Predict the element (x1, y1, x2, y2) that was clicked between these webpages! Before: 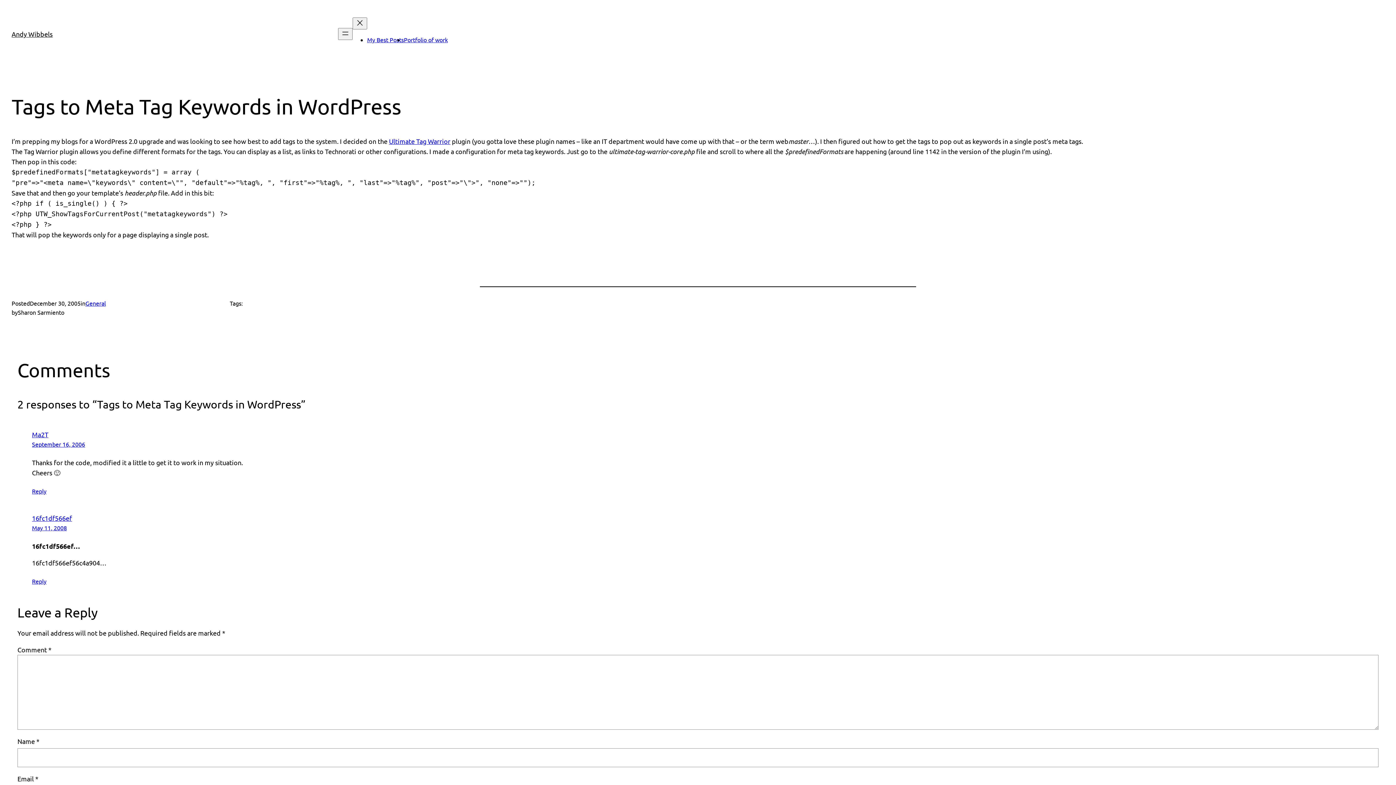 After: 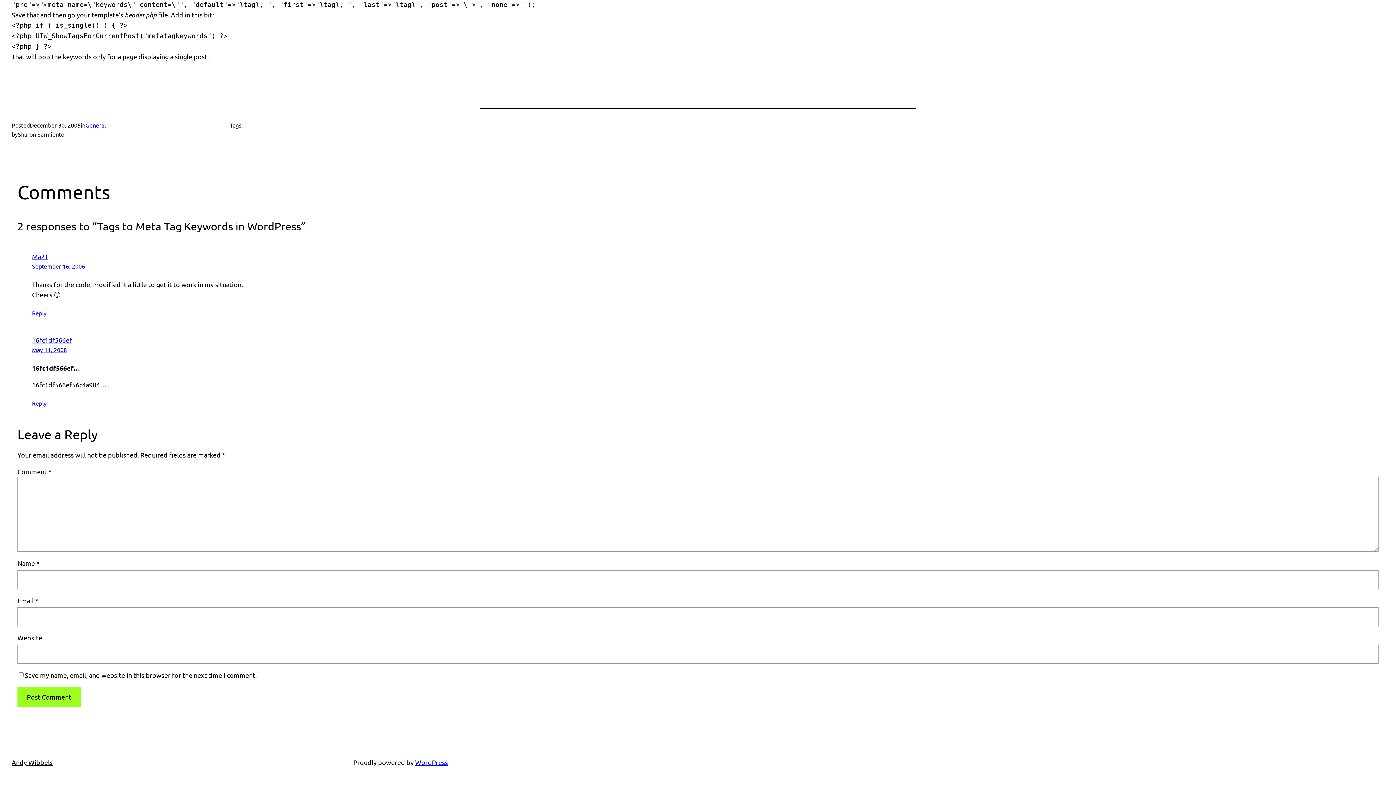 Action: bbox: (32, 440, 85, 448) label: September 16, 2006